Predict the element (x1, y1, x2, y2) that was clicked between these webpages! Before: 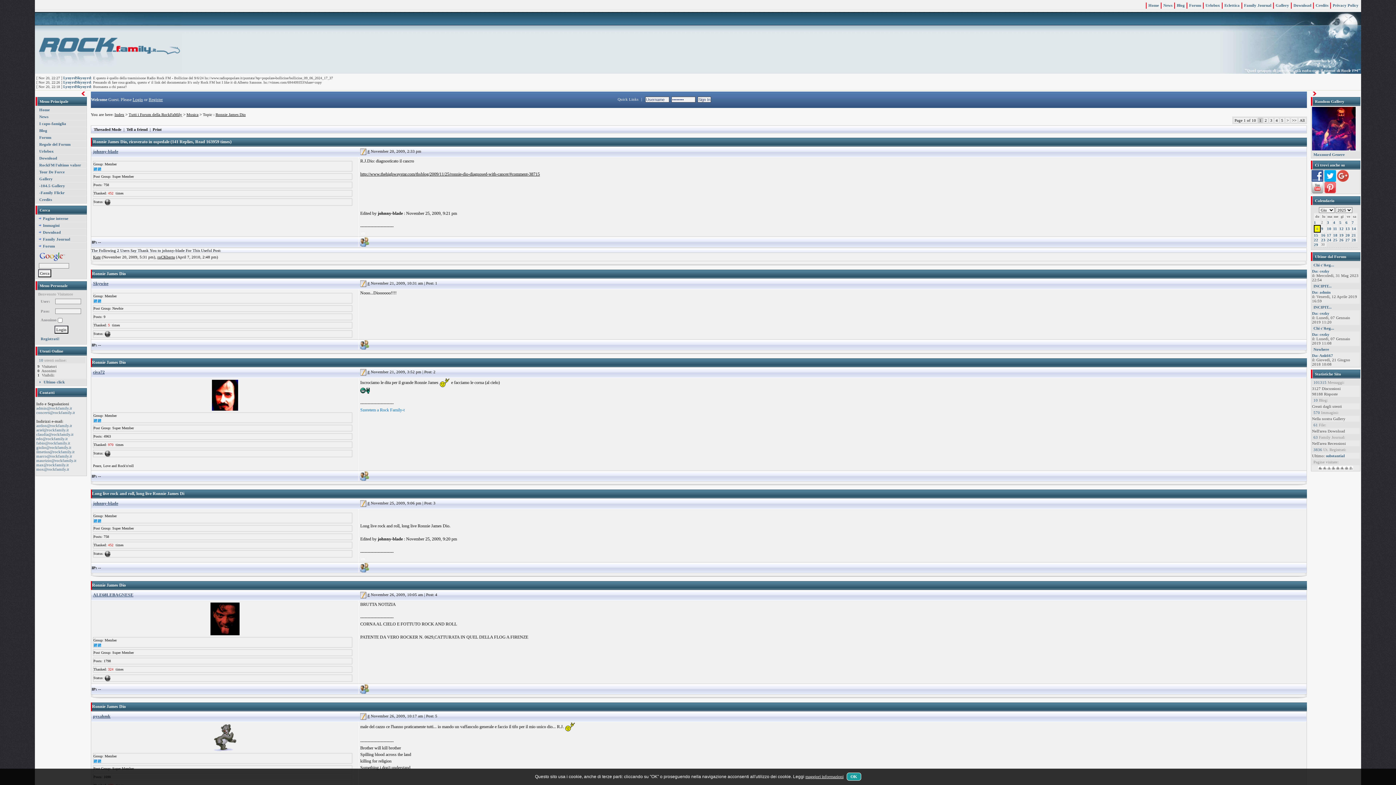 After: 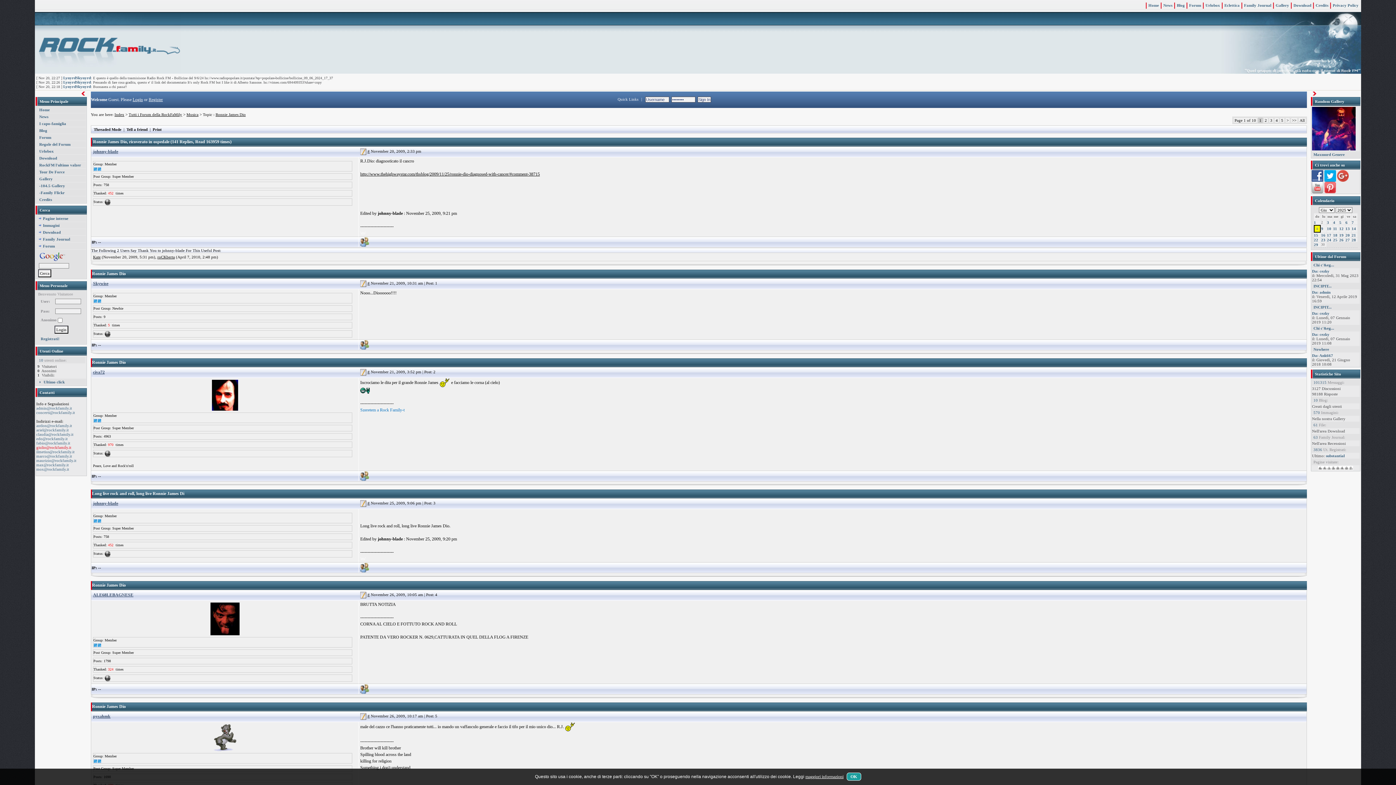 Action: bbox: (36, 445, 71, 449) label: giulio@rockfamily.it